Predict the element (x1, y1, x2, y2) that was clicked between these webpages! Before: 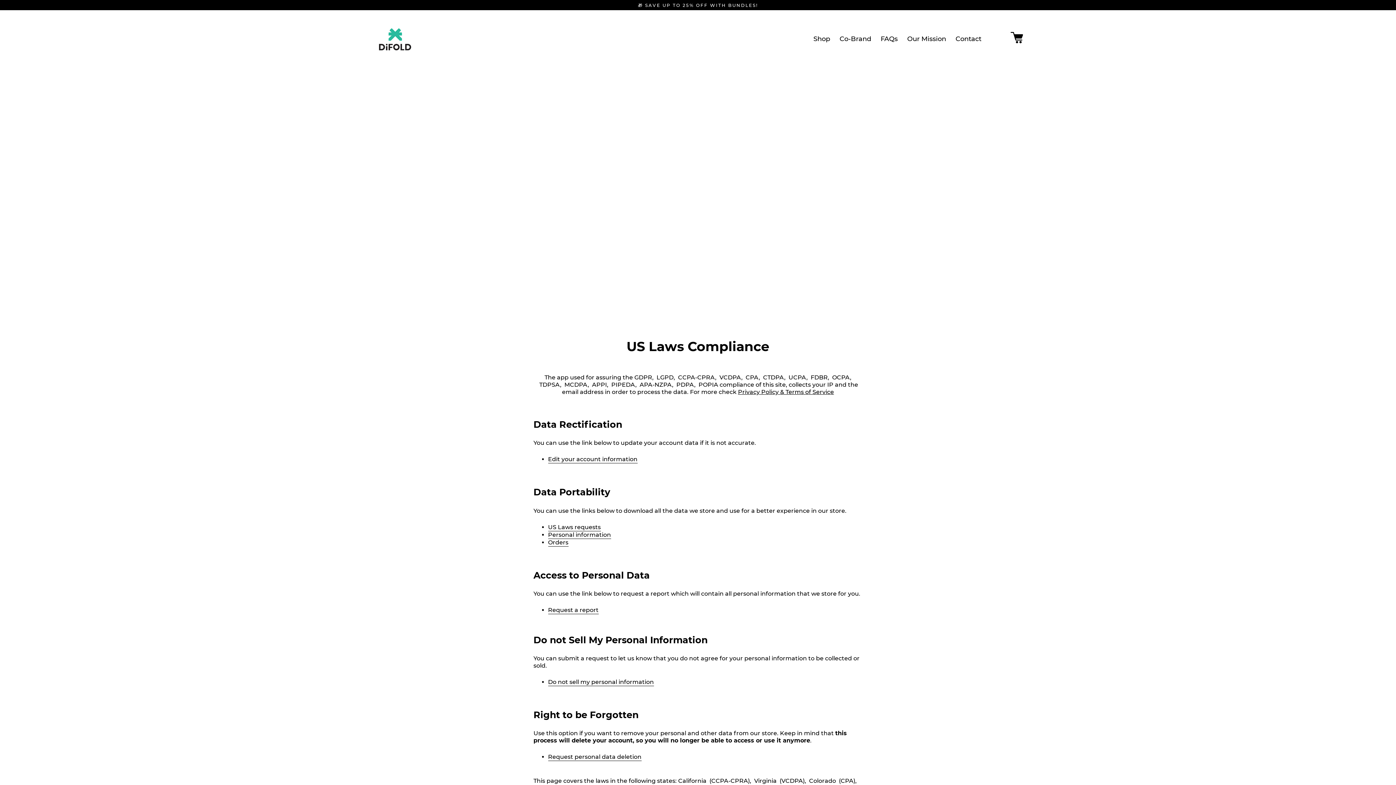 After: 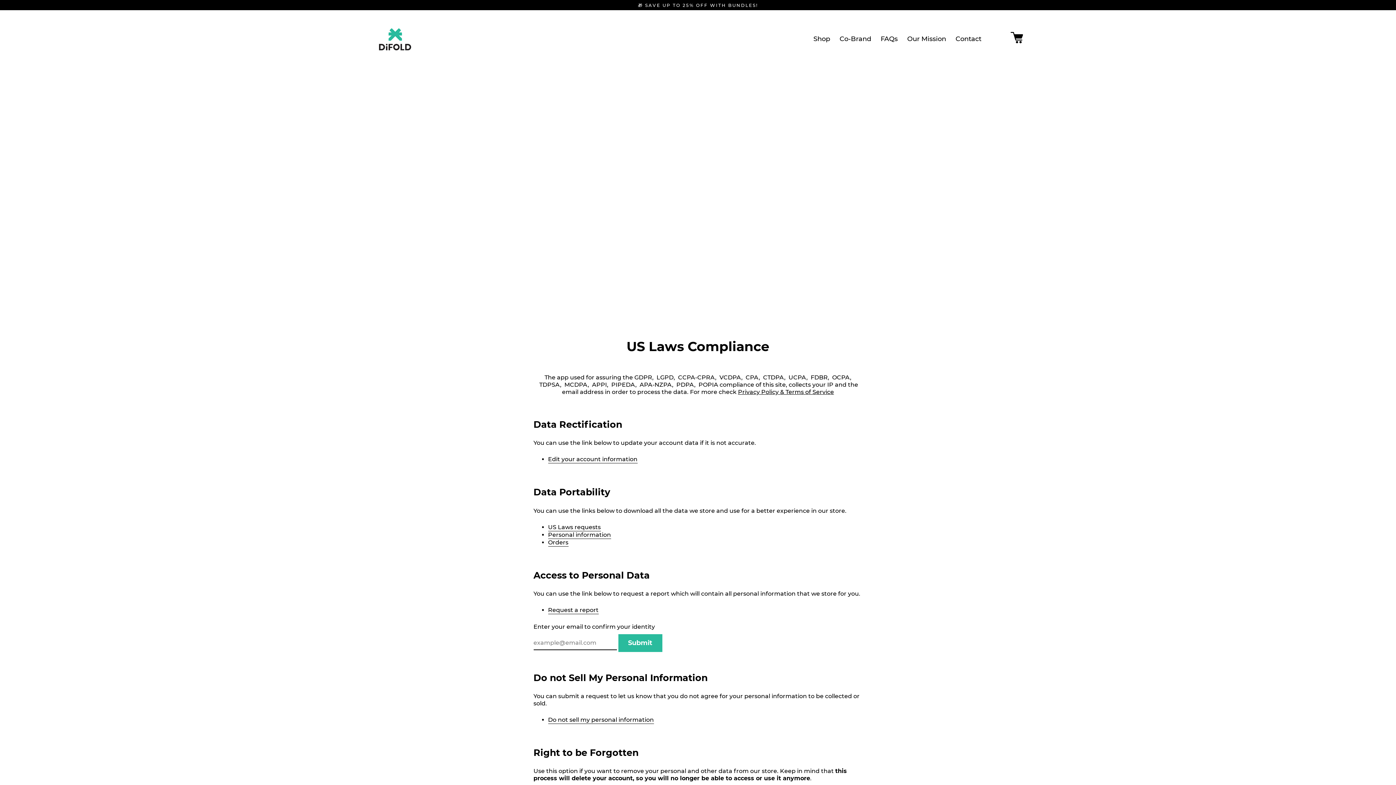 Action: bbox: (548, 606, 598, 614) label: request a report